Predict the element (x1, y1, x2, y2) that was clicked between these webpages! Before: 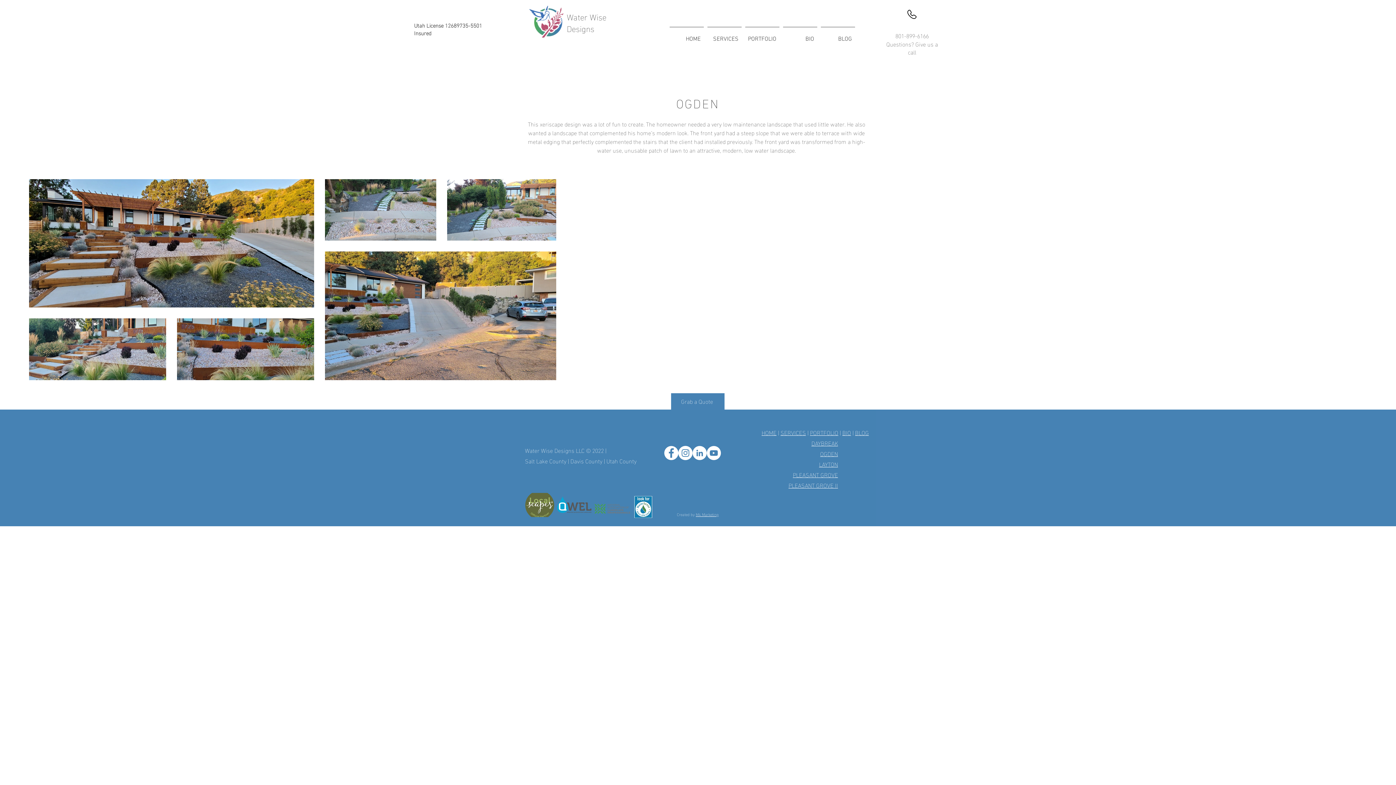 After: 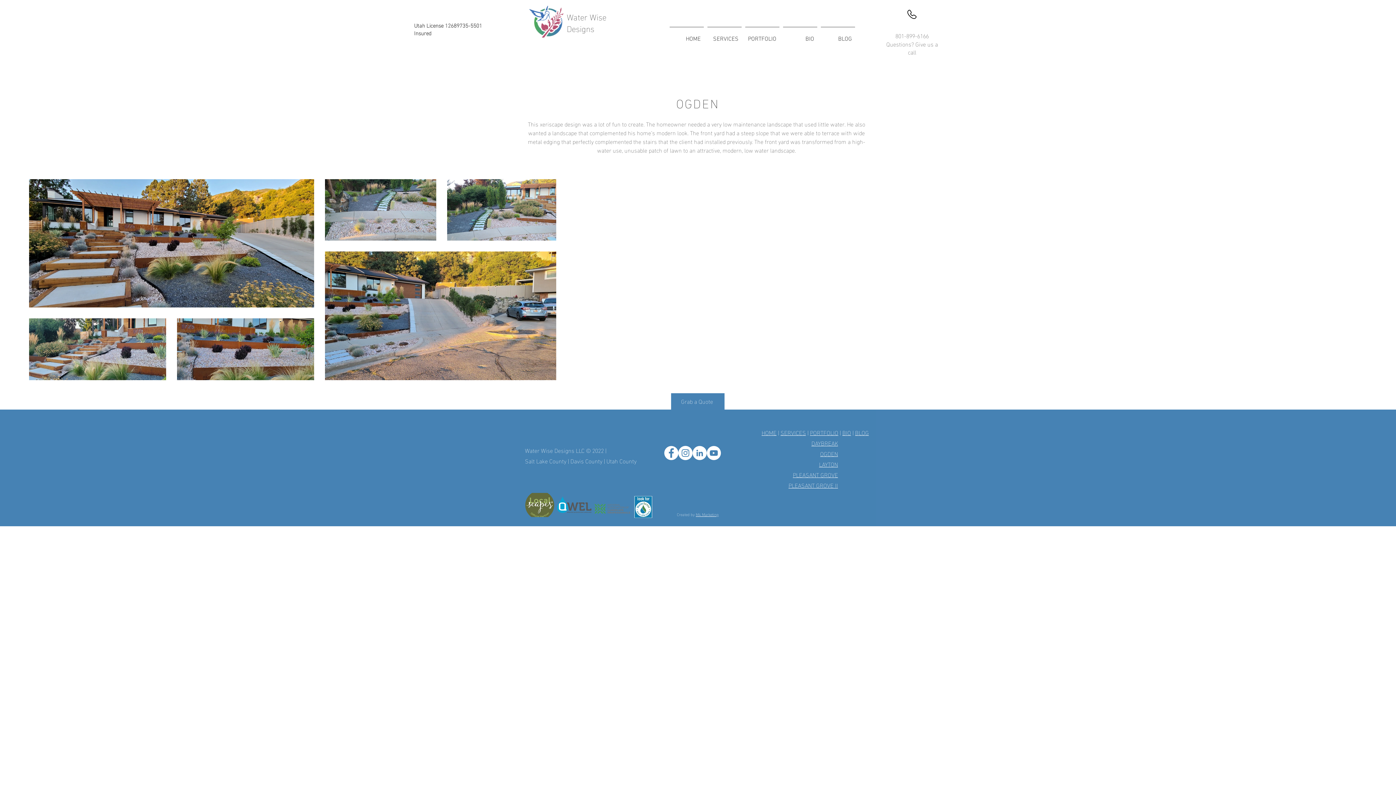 Action: label: Garden Wise Adventures bbox: (706, 446, 721, 460)